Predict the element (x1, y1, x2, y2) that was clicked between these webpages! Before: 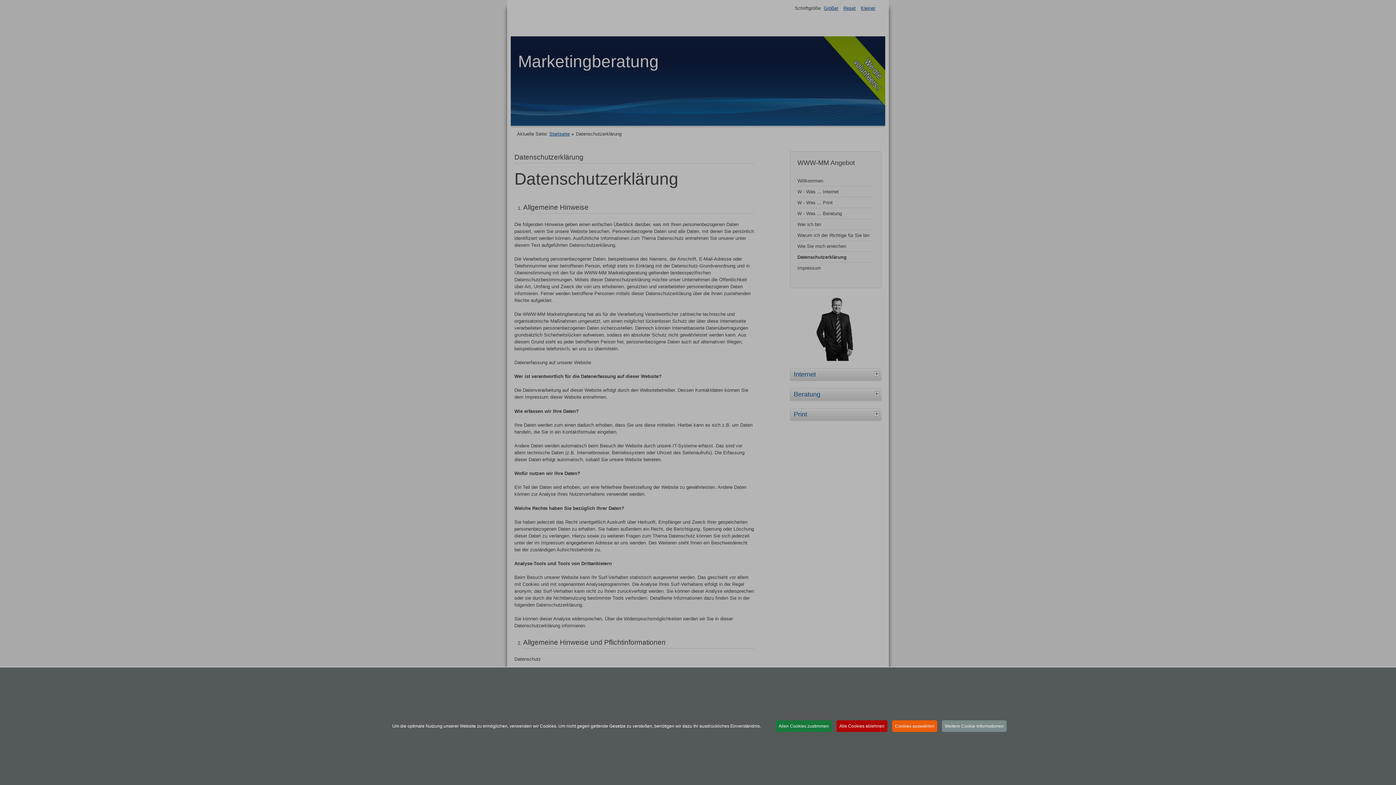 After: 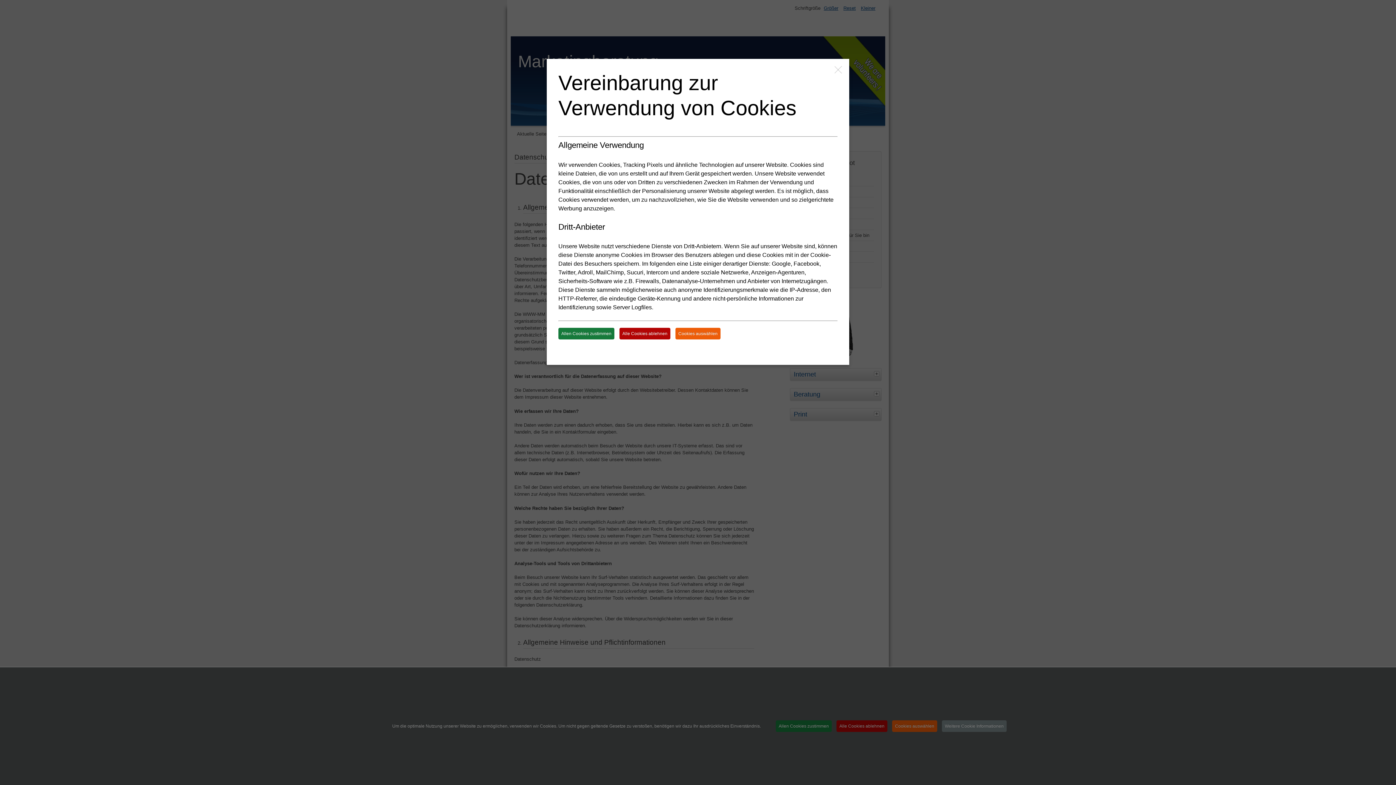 Action: bbox: (942, 720, 1006, 732) label: Weitere Cookie Informationen